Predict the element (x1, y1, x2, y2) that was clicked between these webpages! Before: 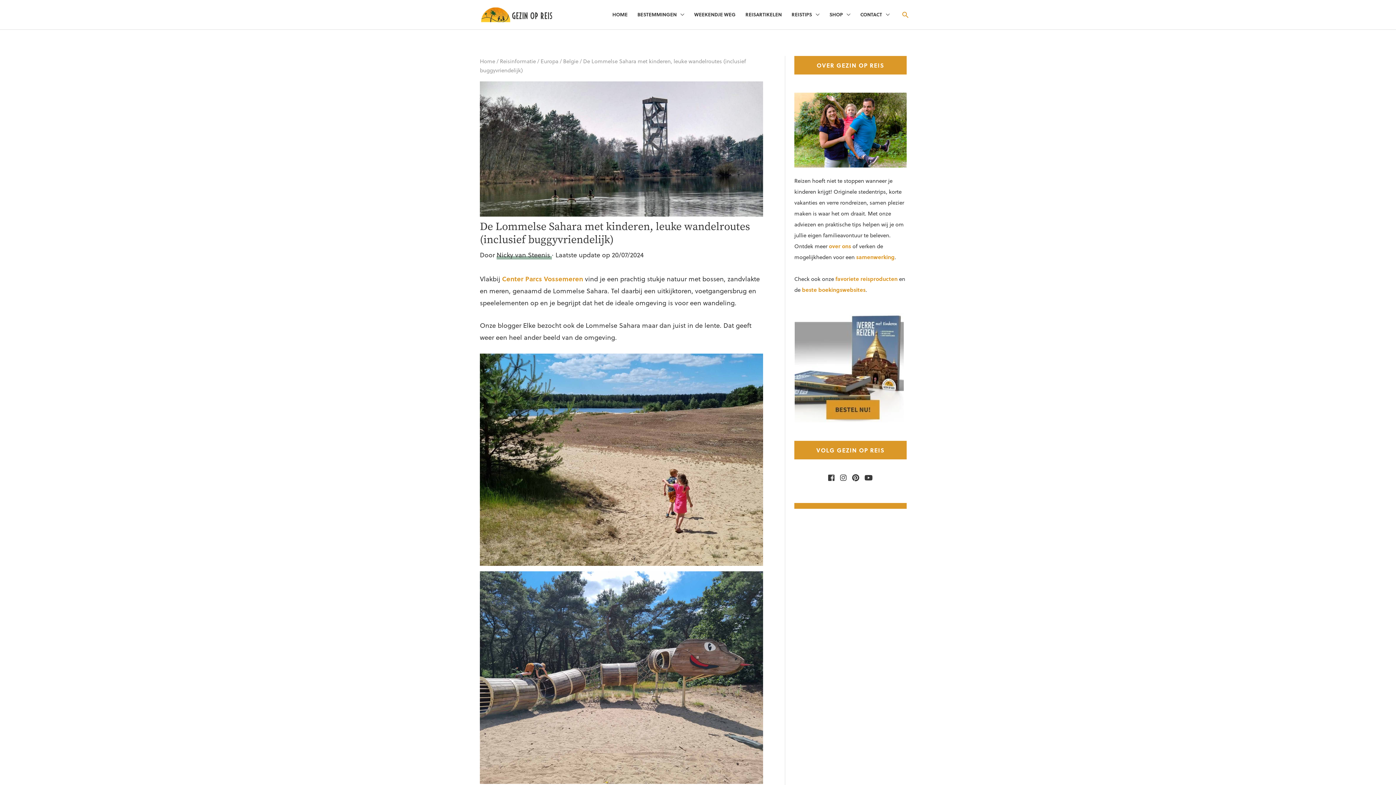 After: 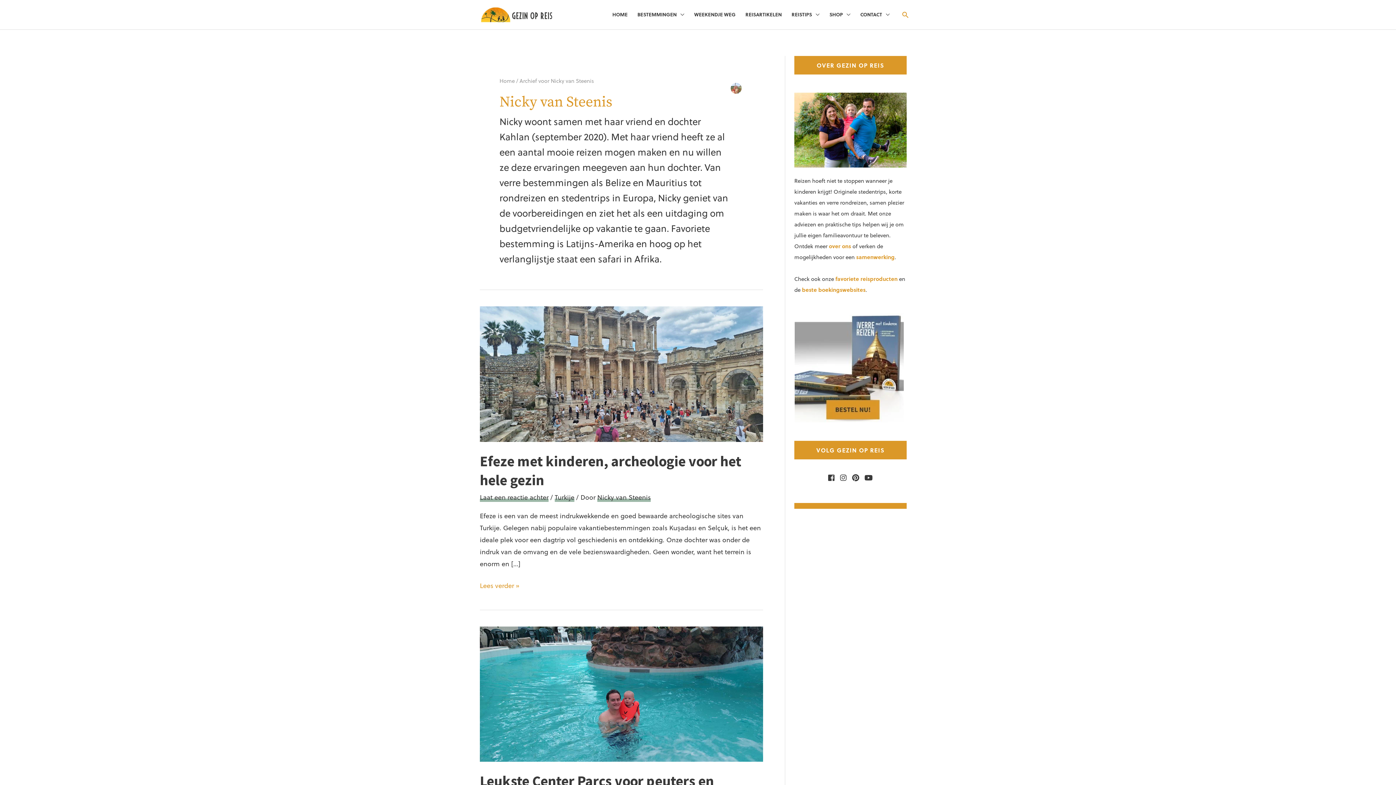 Action: label: Nicky van Steenis  bbox: (496, 249, 552, 259)